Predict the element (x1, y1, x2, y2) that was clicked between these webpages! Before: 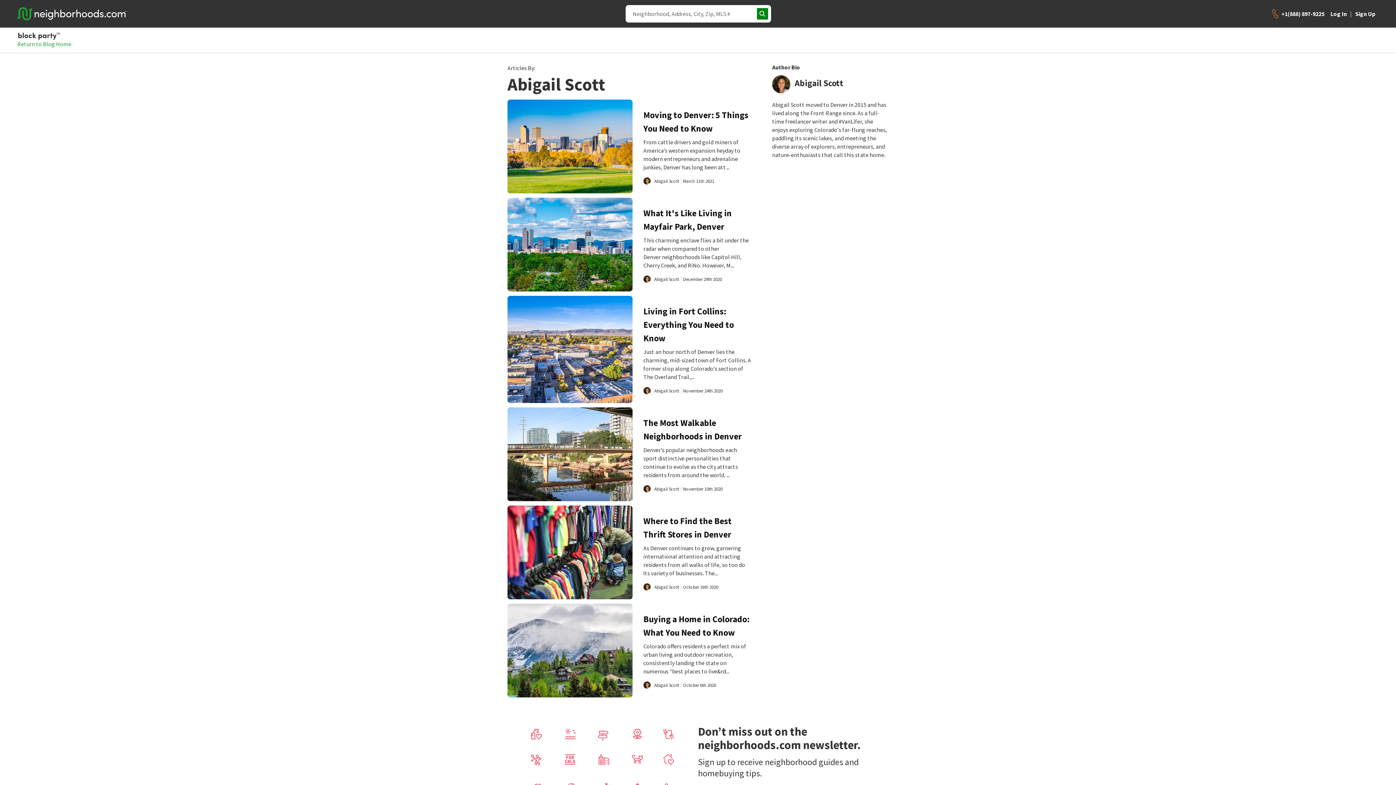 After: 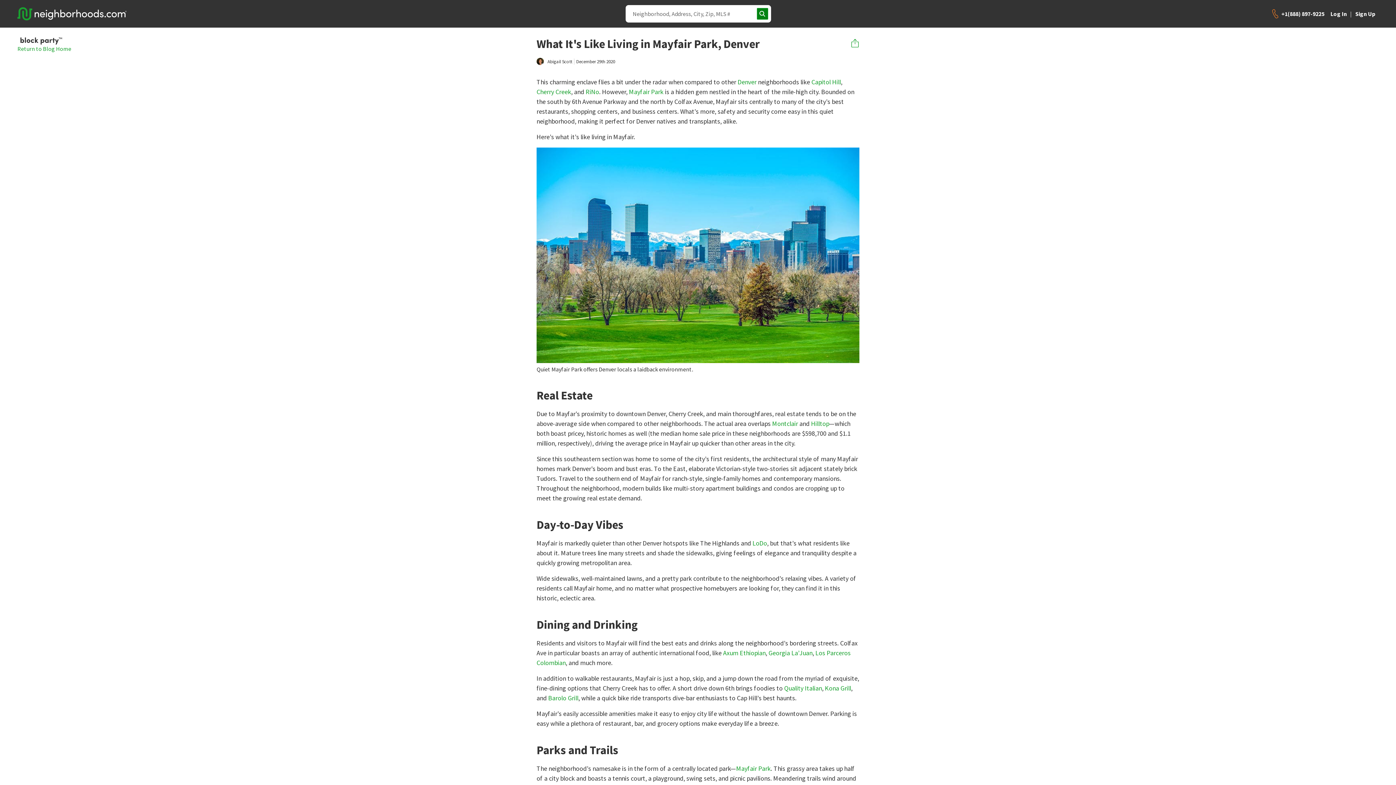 Action: label: What It's Like Living in Mayfair Park, Denver bbox: (643, 206, 752, 233)